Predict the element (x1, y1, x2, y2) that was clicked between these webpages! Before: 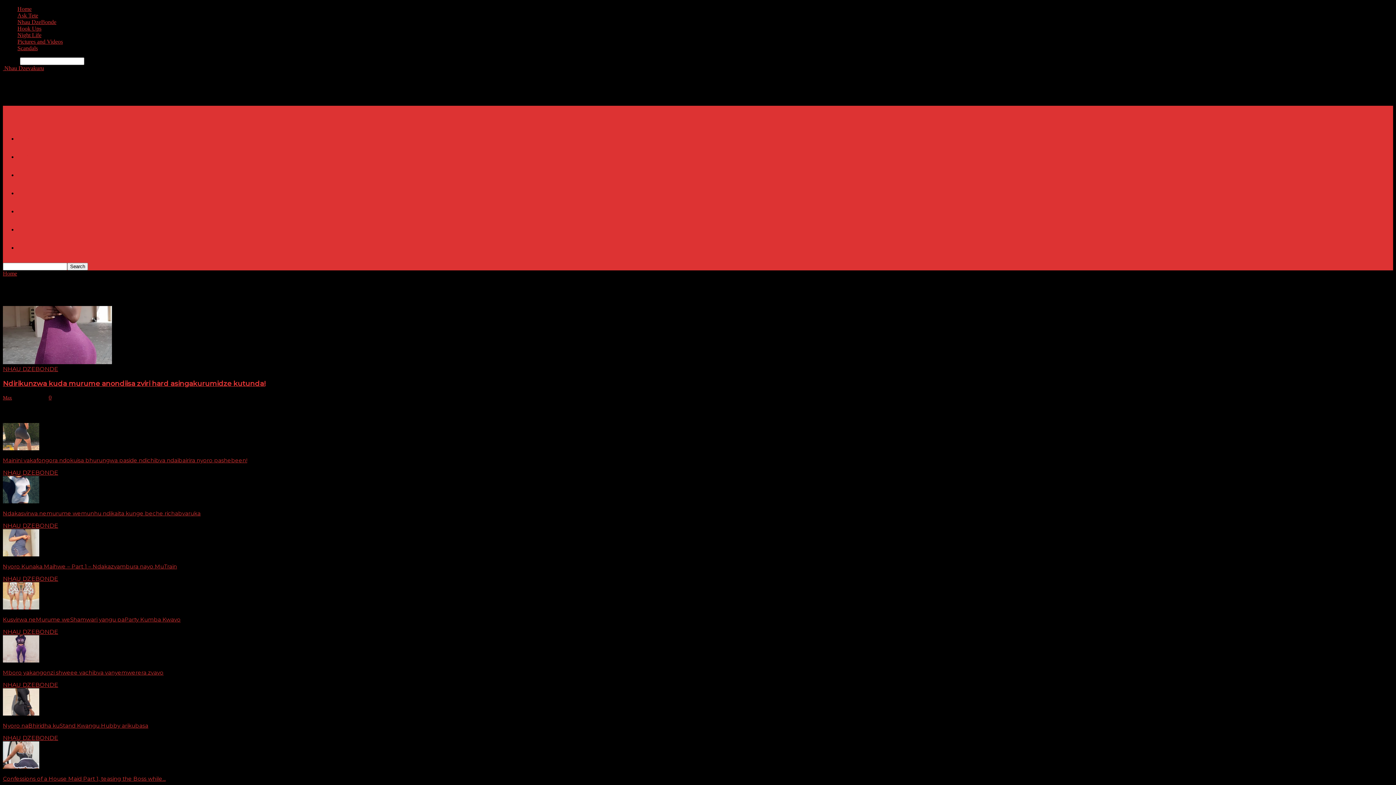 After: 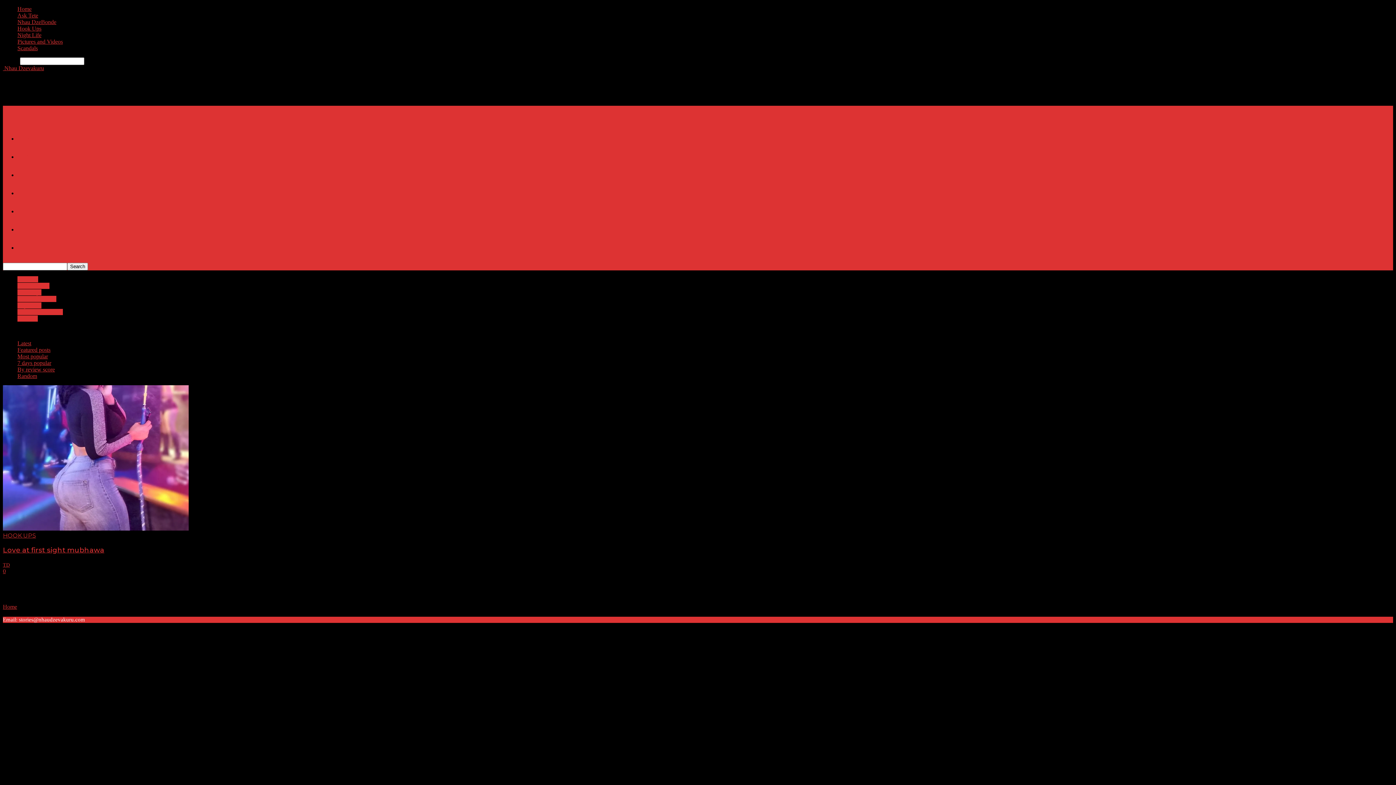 Action: label: HOOK UPS bbox: (17, 189, 49, 196)